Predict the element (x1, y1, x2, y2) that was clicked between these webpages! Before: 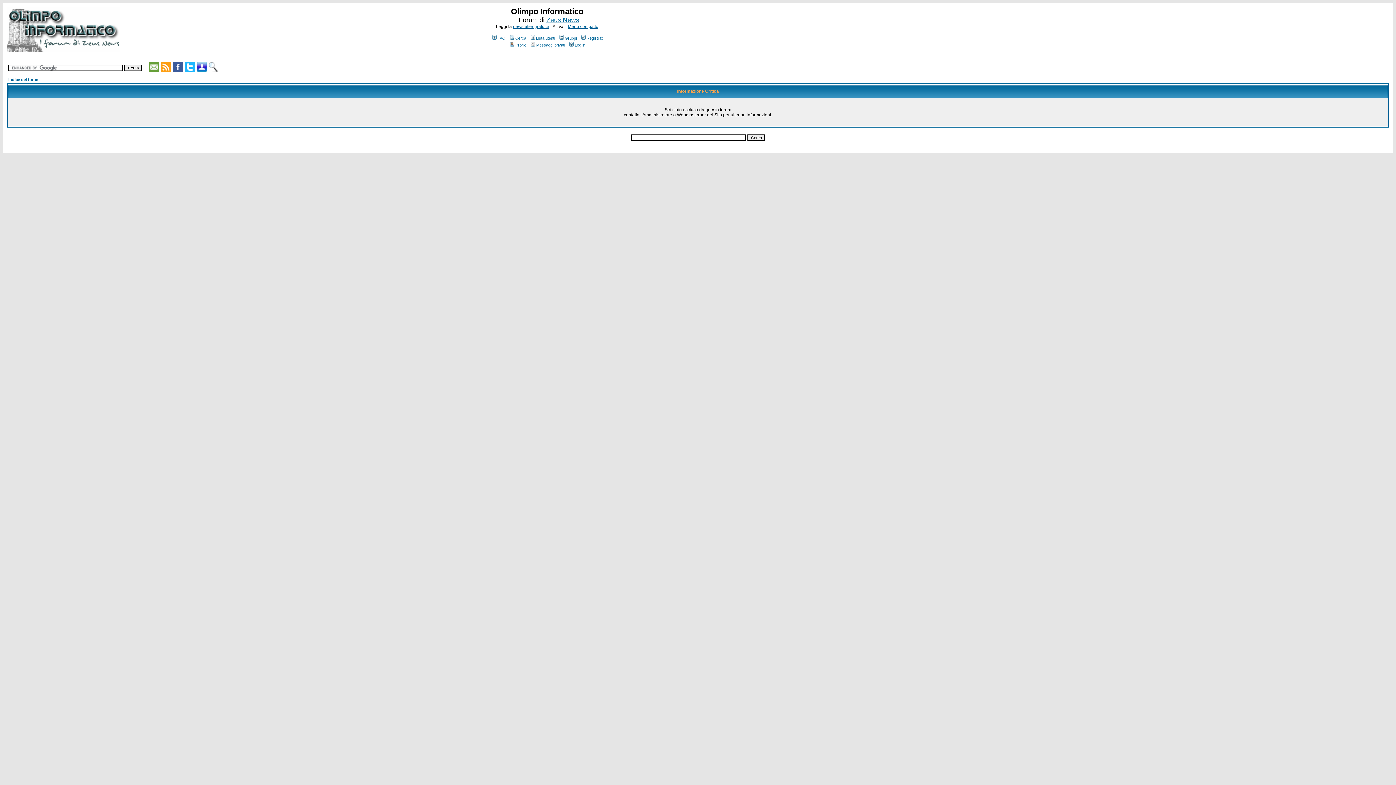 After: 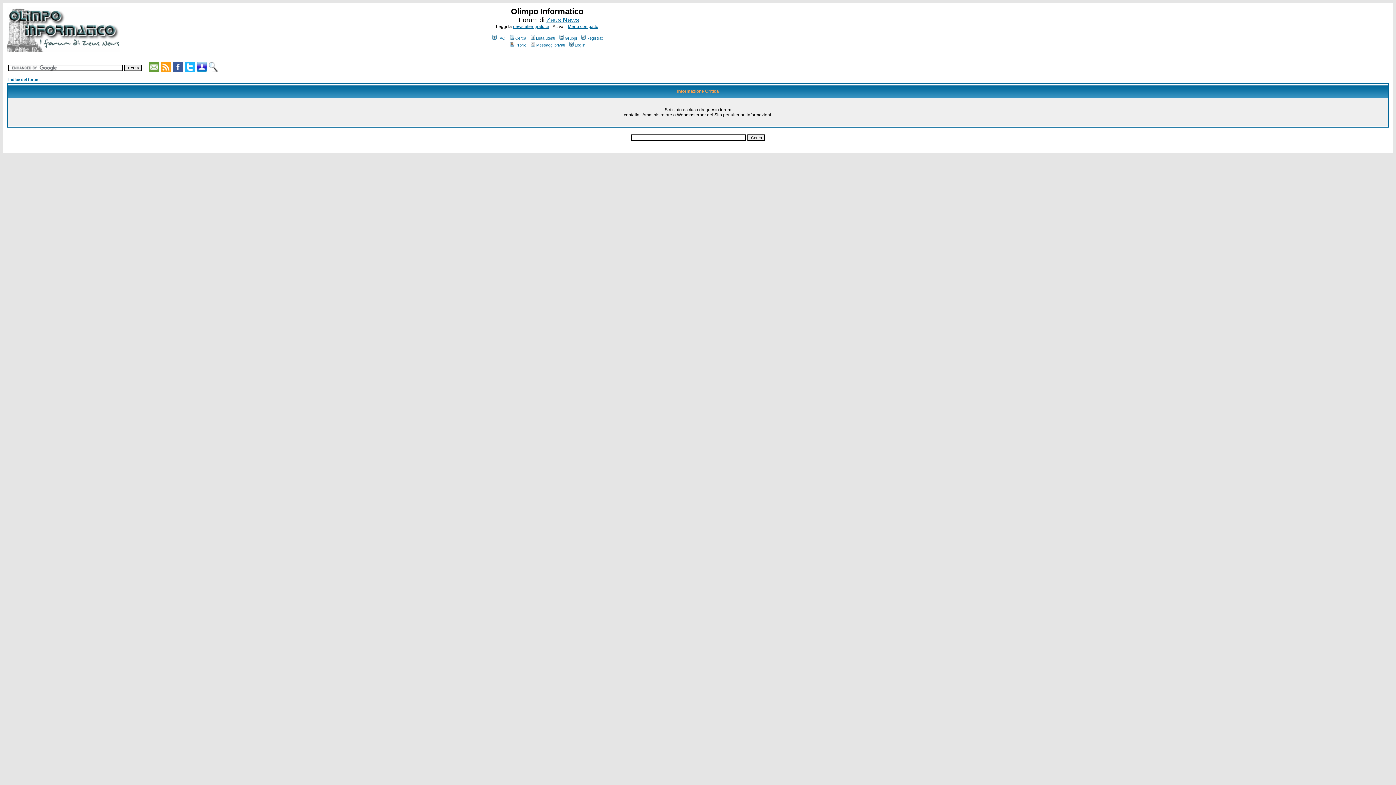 Action: bbox: (568, 24, 598, 29) label: Menu compatto